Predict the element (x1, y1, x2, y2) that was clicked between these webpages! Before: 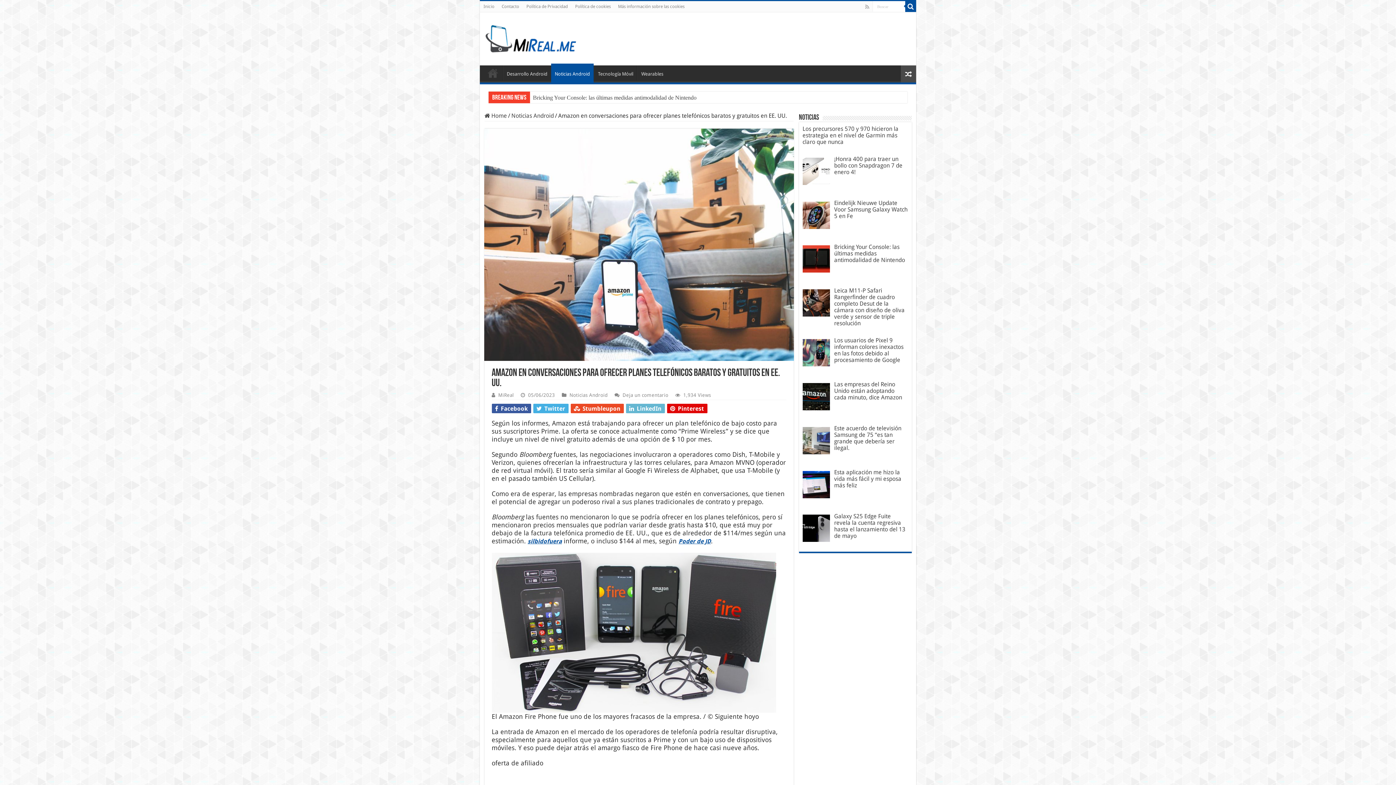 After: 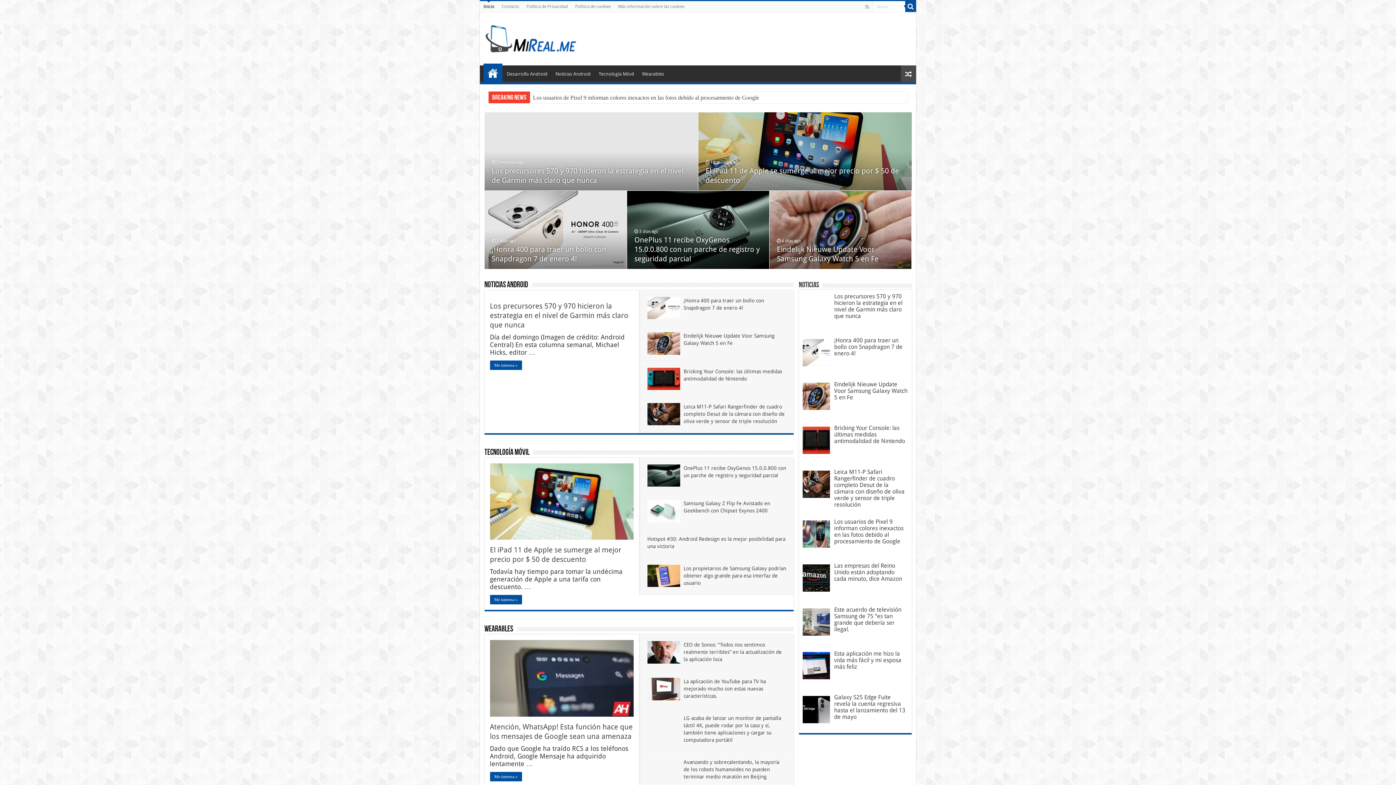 Action: bbox: (485, 28, 576, 46)